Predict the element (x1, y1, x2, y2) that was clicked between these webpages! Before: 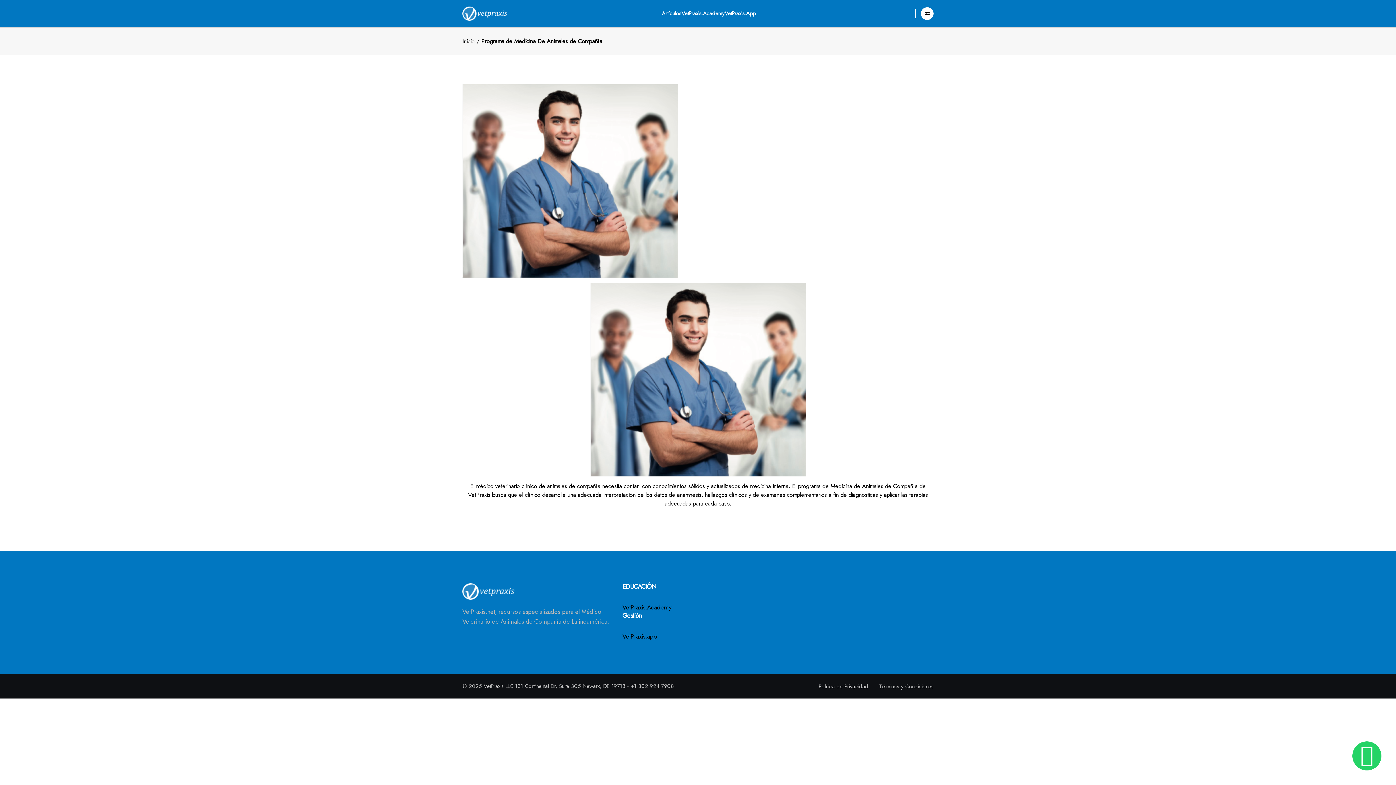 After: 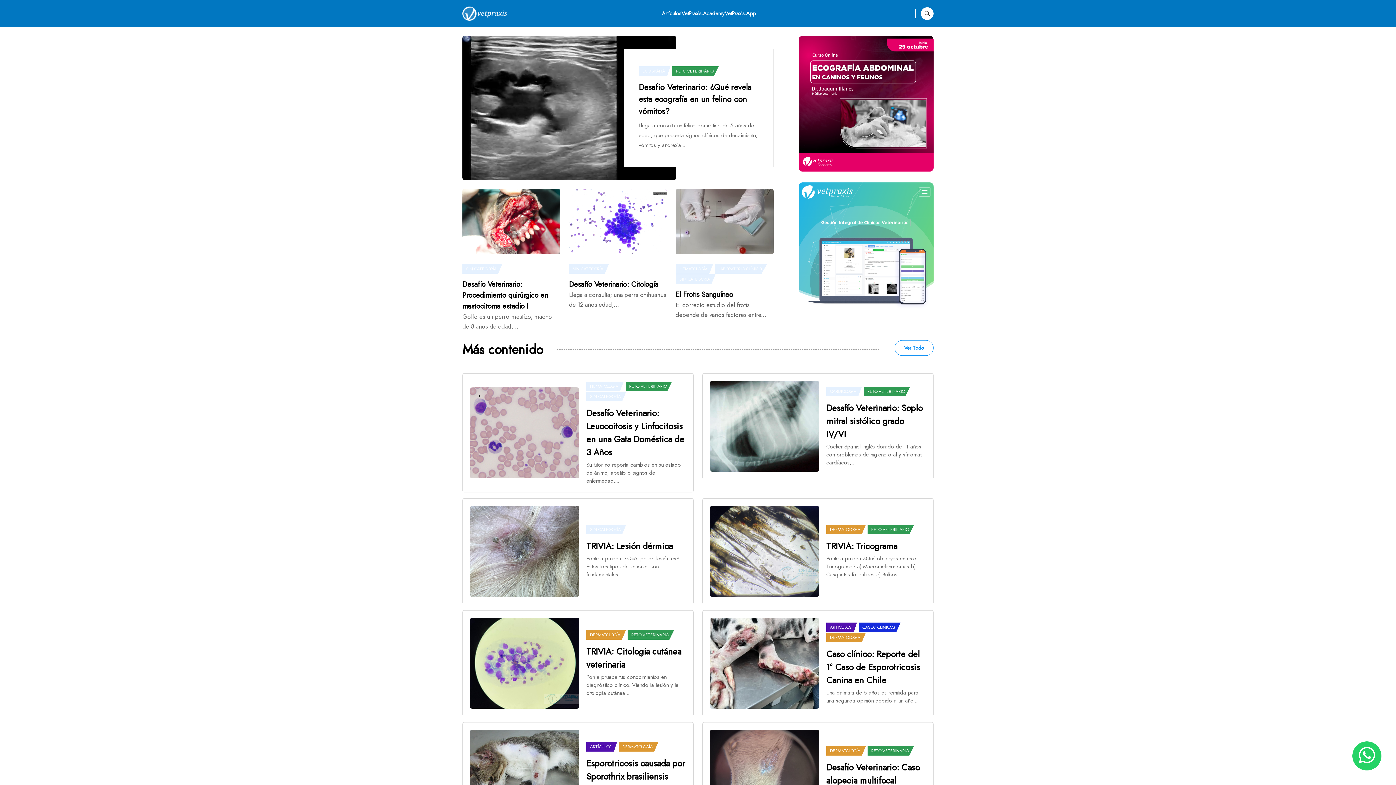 Action: bbox: (462, 6, 508, 20)